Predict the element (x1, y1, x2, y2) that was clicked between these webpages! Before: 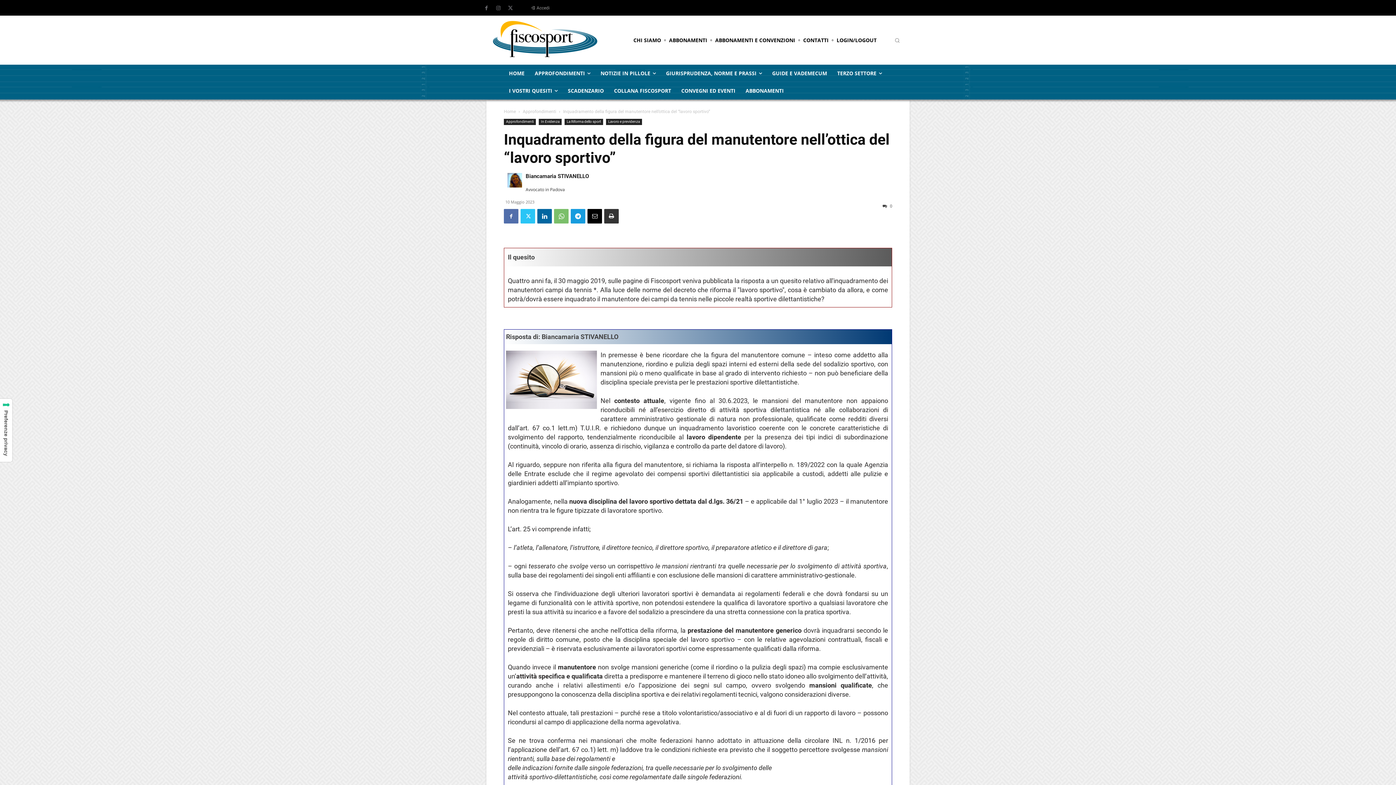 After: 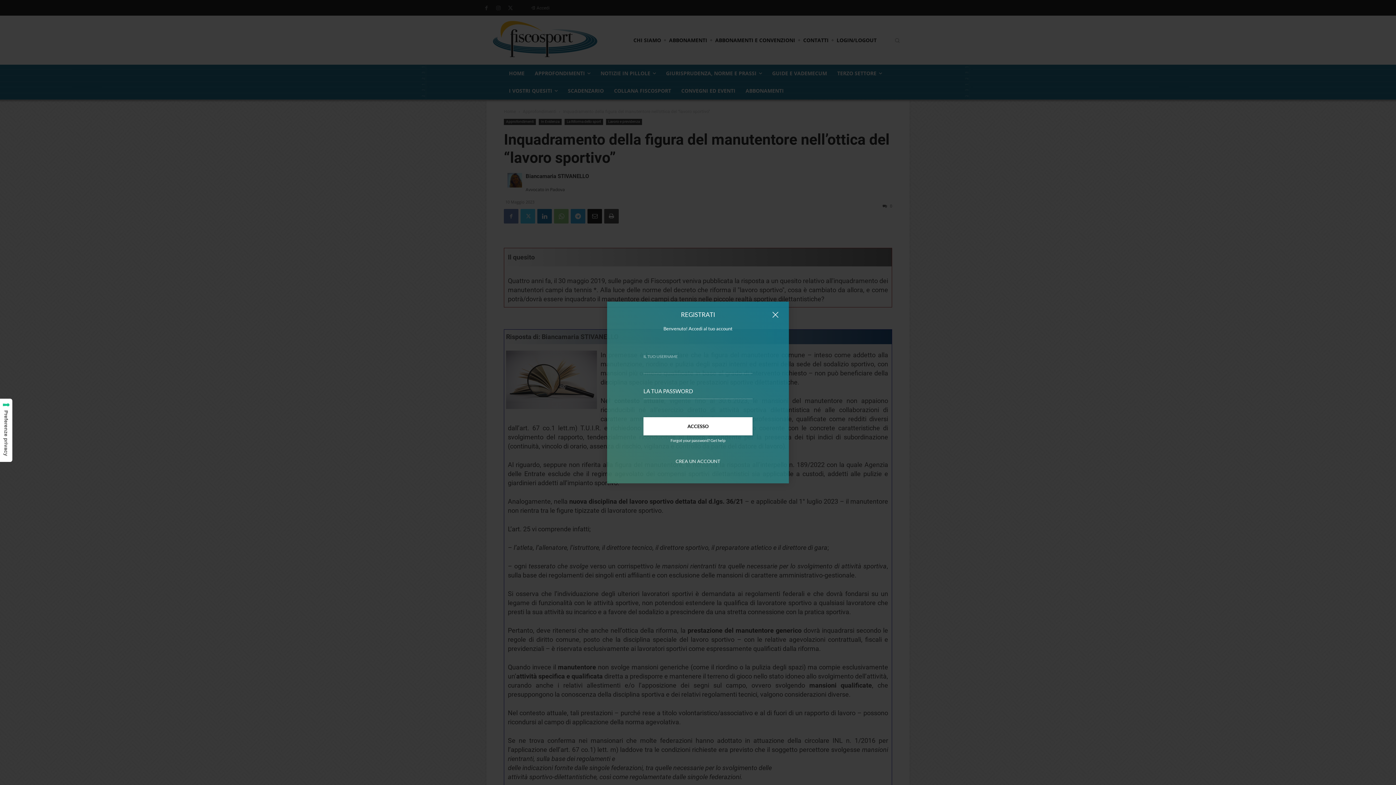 Action: bbox: (531, 5, 549, 10) label: Accedi